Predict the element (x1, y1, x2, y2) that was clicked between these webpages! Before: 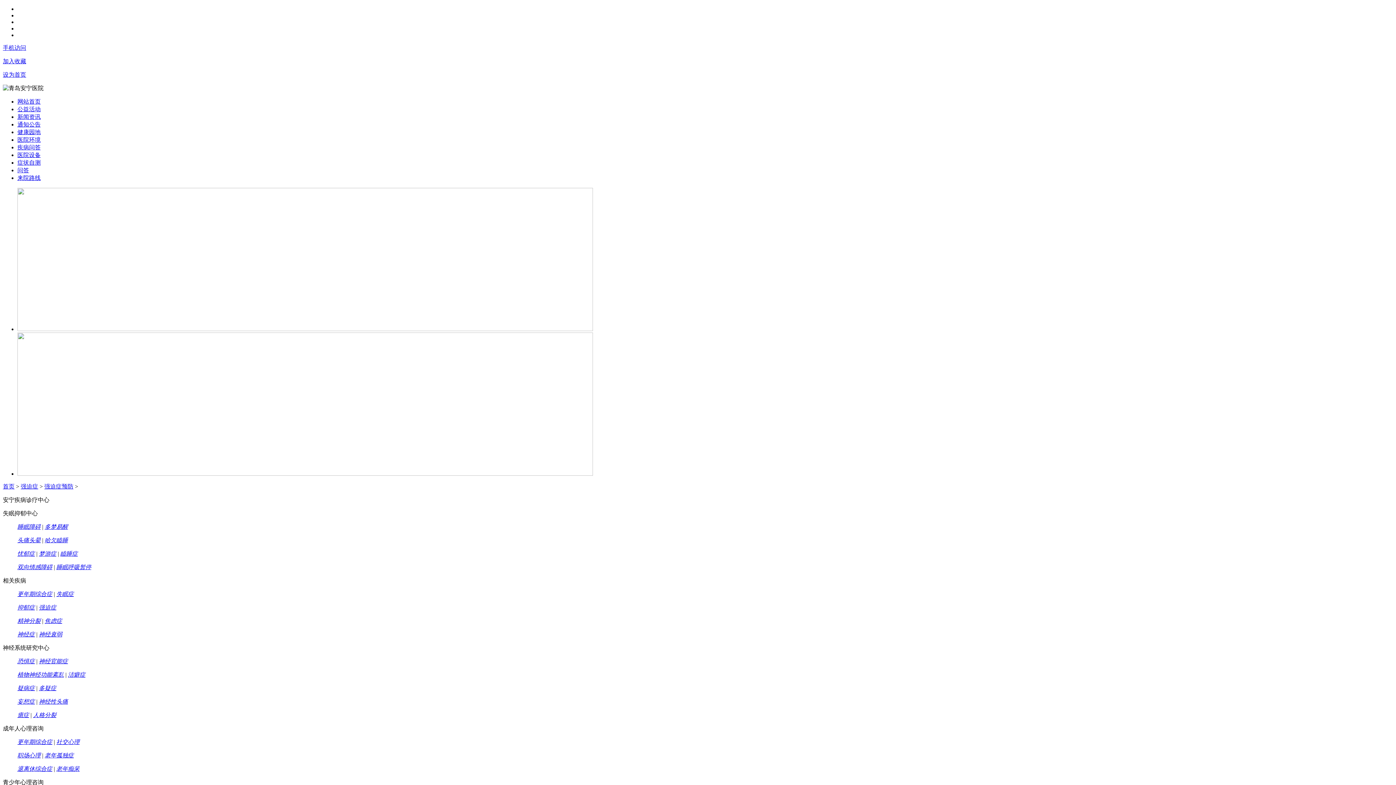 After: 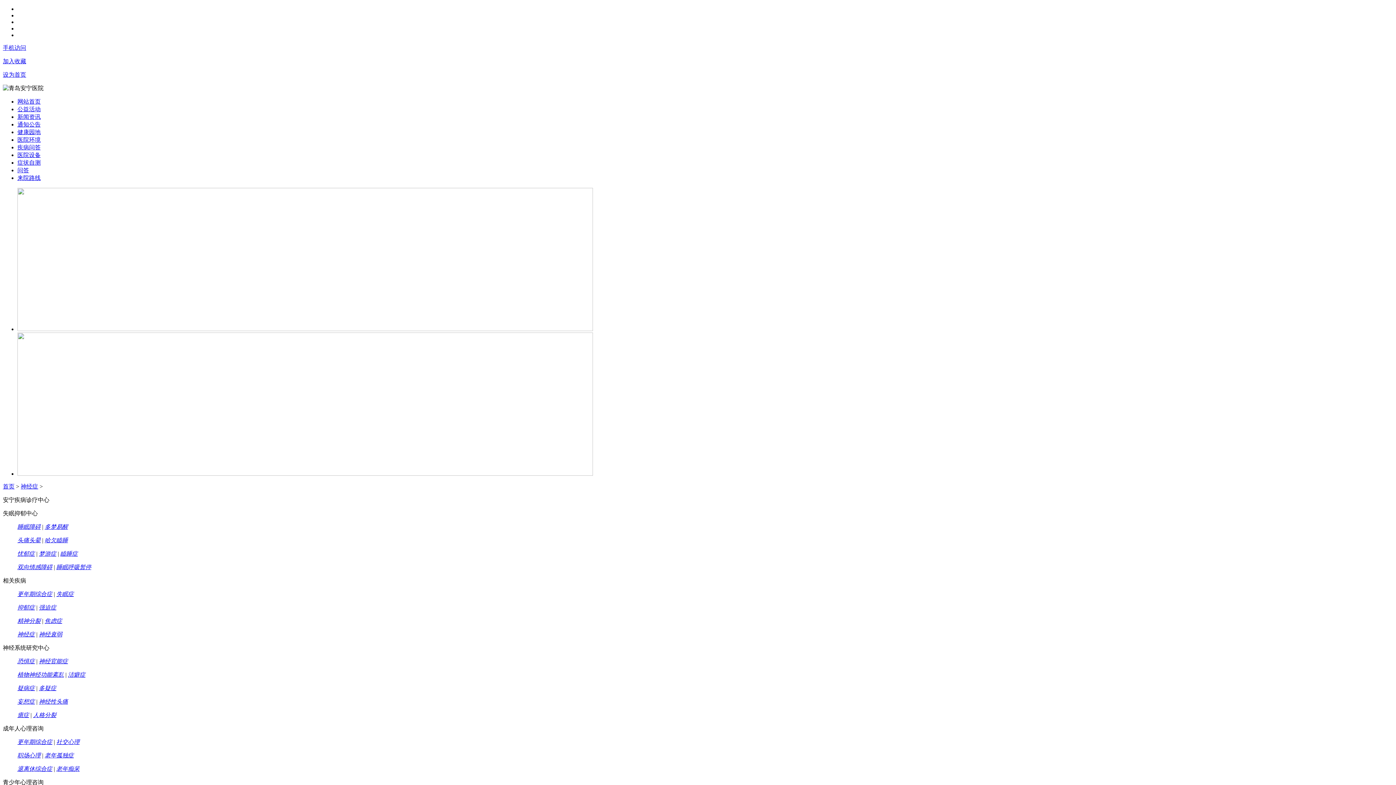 Action: label: 神经症 bbox: (17, 631, 34, 637)